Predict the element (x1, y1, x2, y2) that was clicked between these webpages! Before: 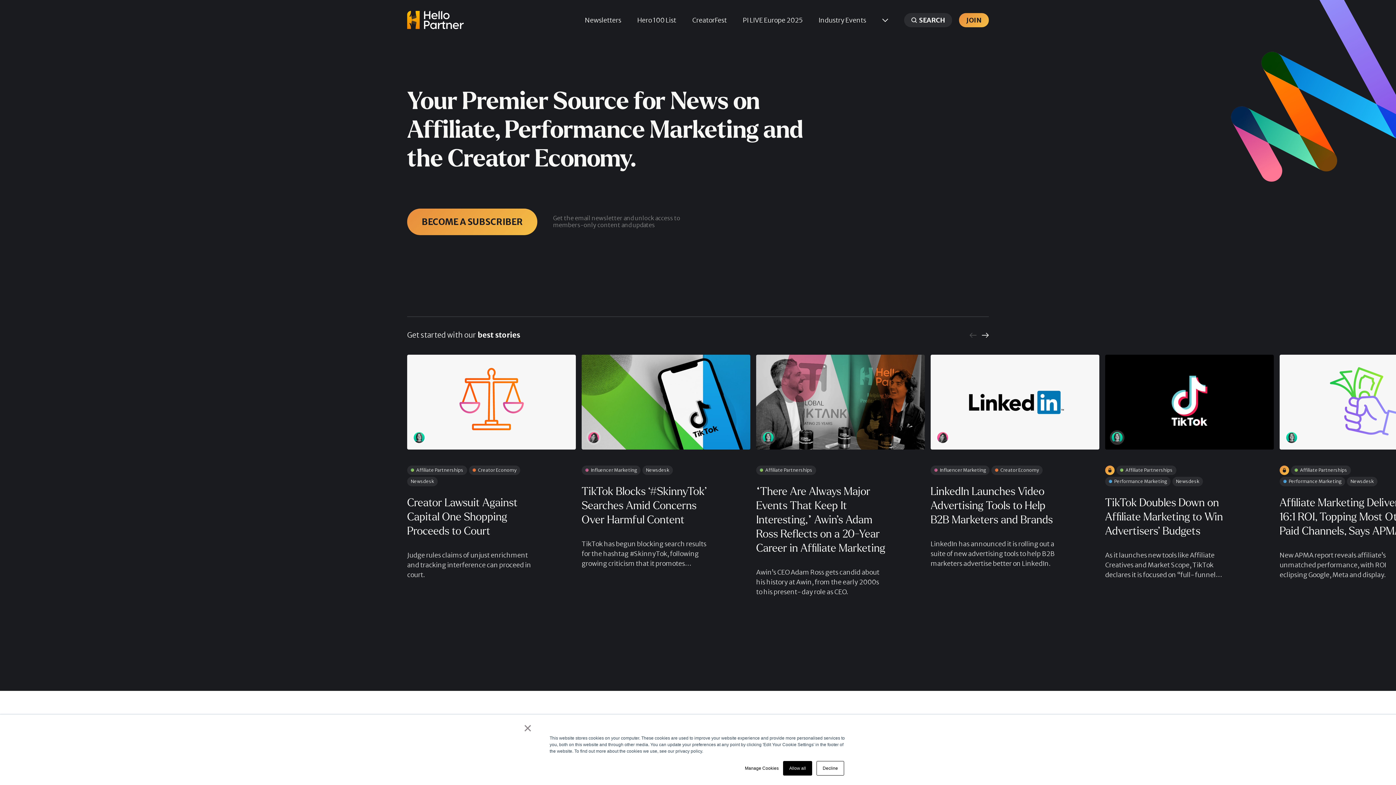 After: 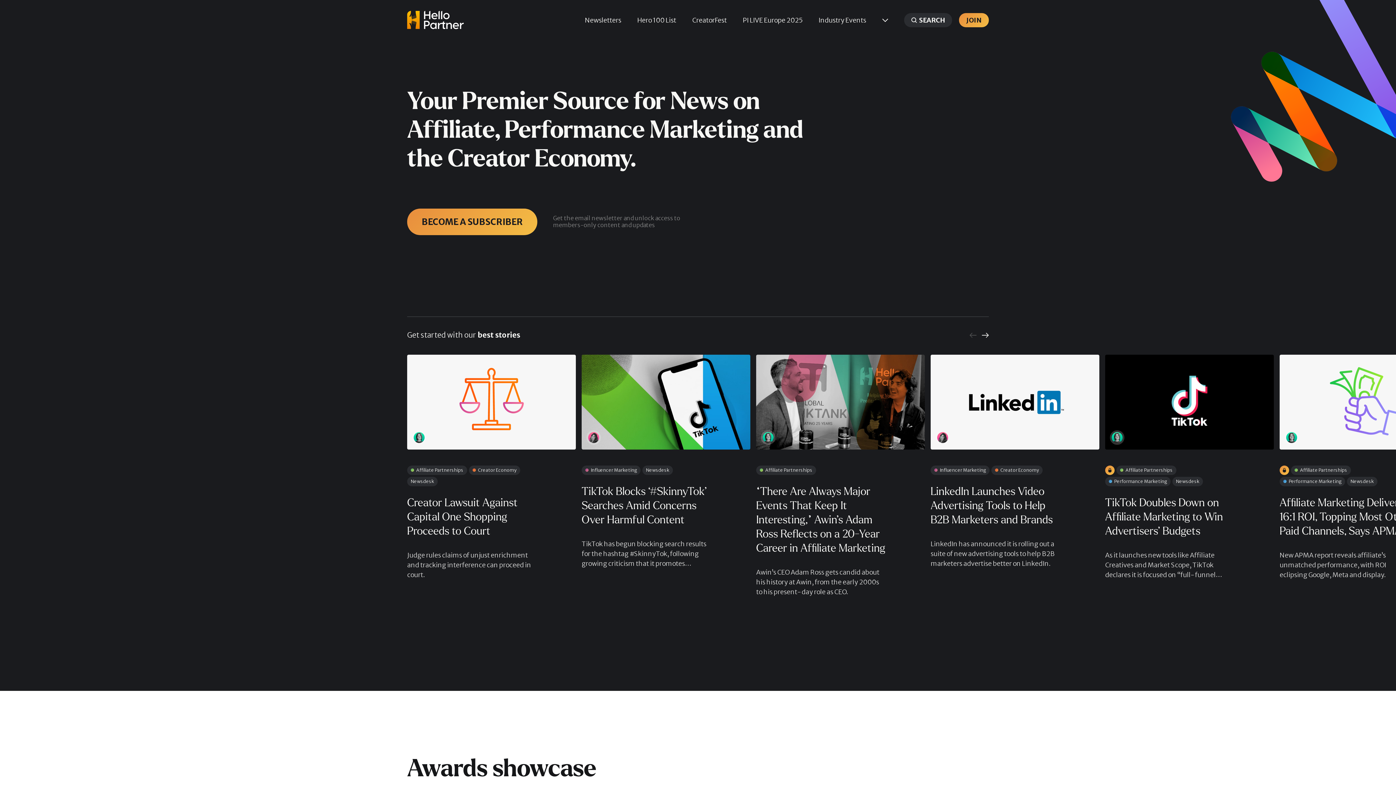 Action: label: Decline bbox: (816, 761, 844, 776)